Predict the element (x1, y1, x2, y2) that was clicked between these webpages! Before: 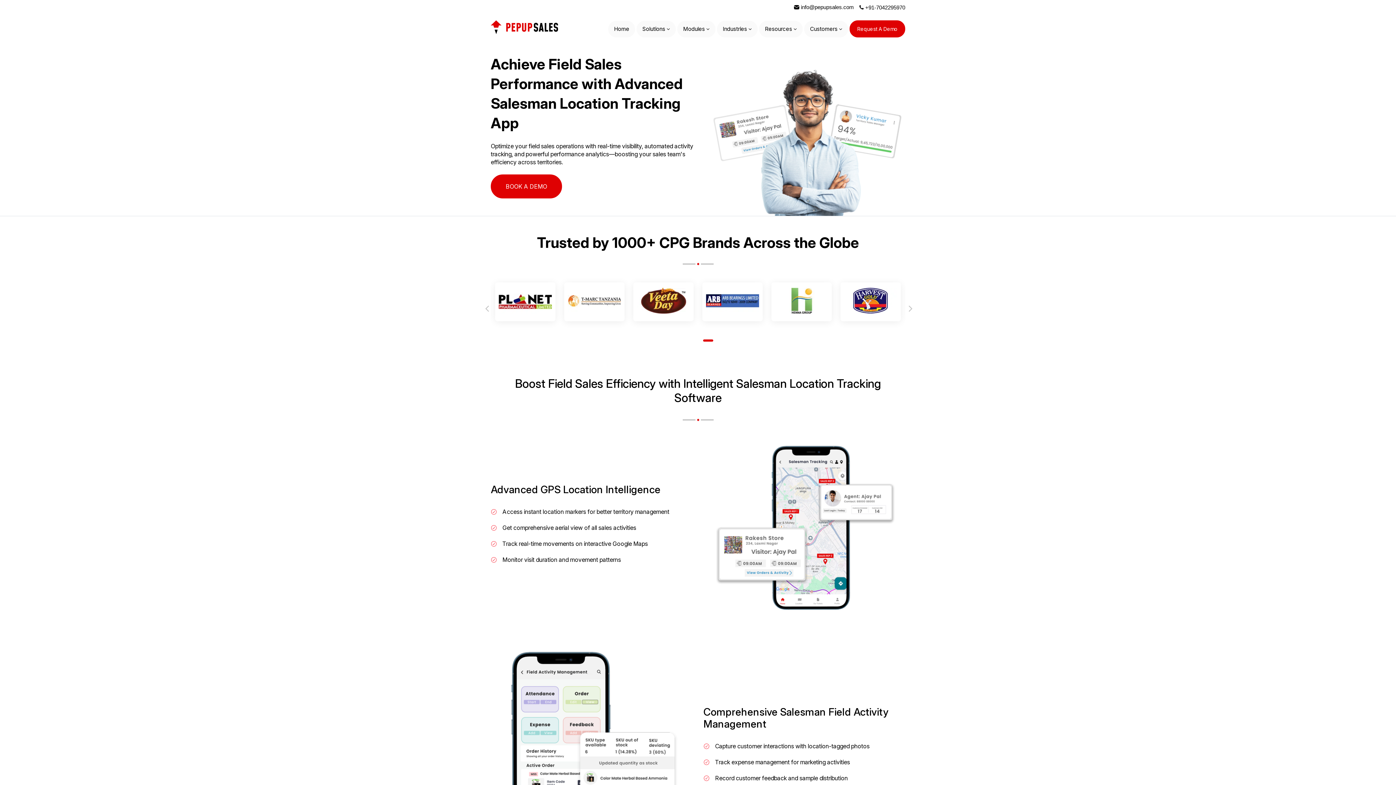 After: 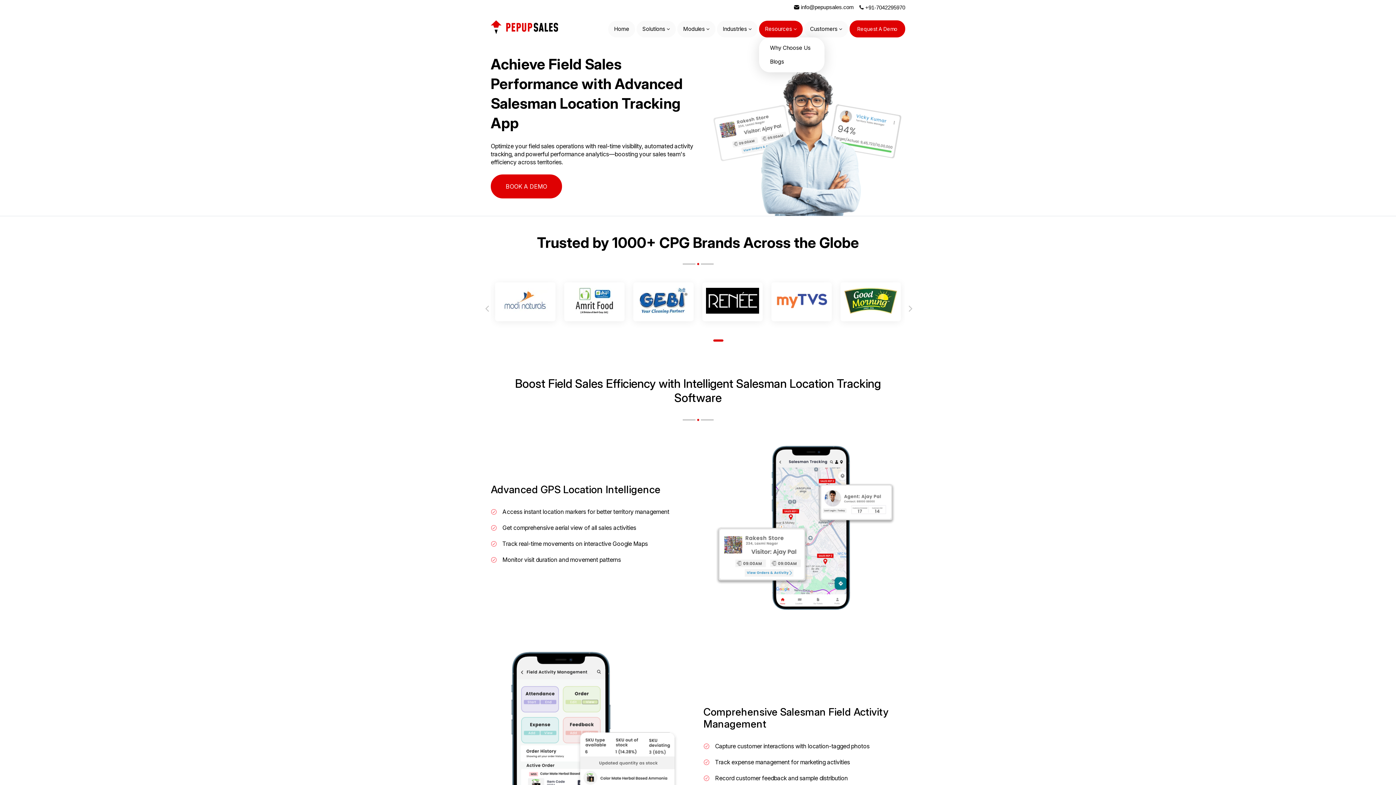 Action: label: Resources  bbox: (759, 20, 802, 37)